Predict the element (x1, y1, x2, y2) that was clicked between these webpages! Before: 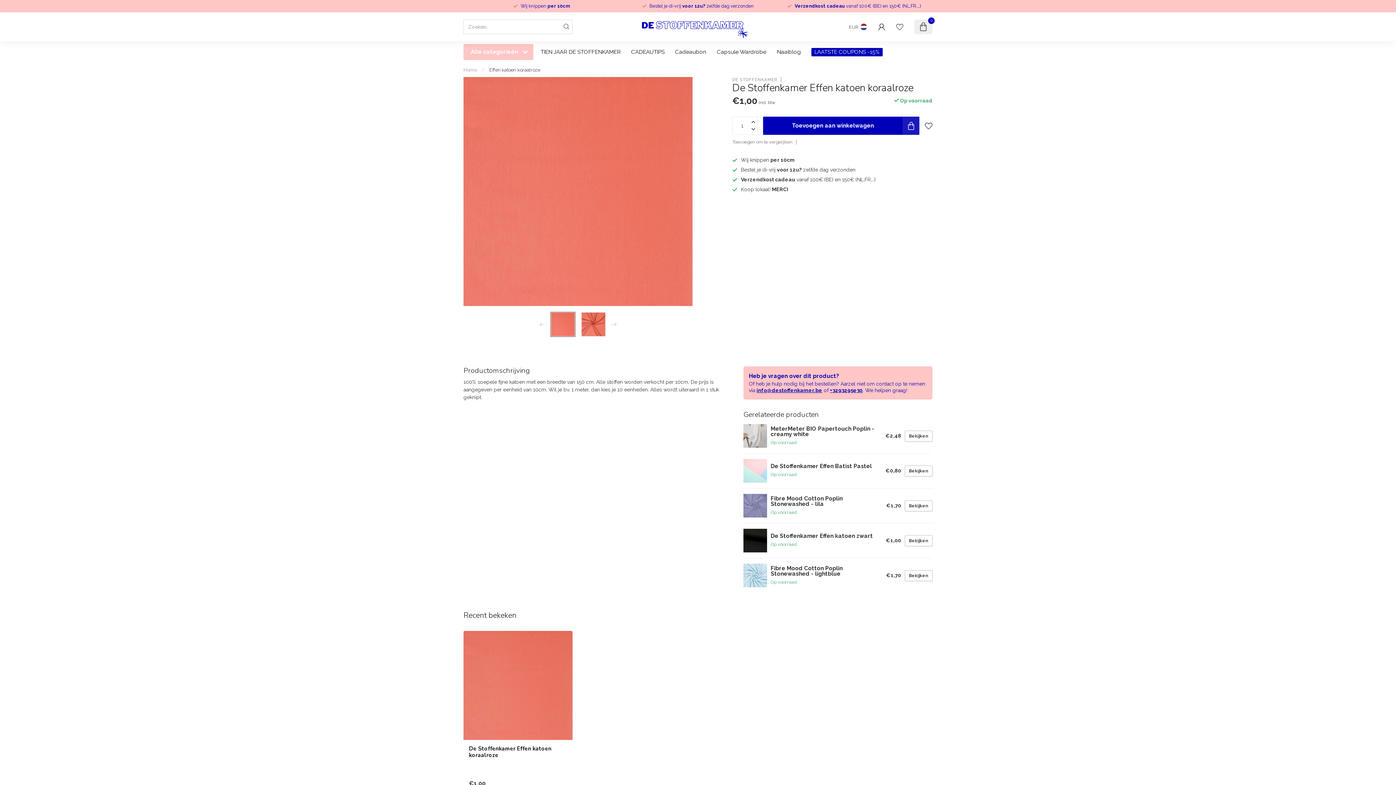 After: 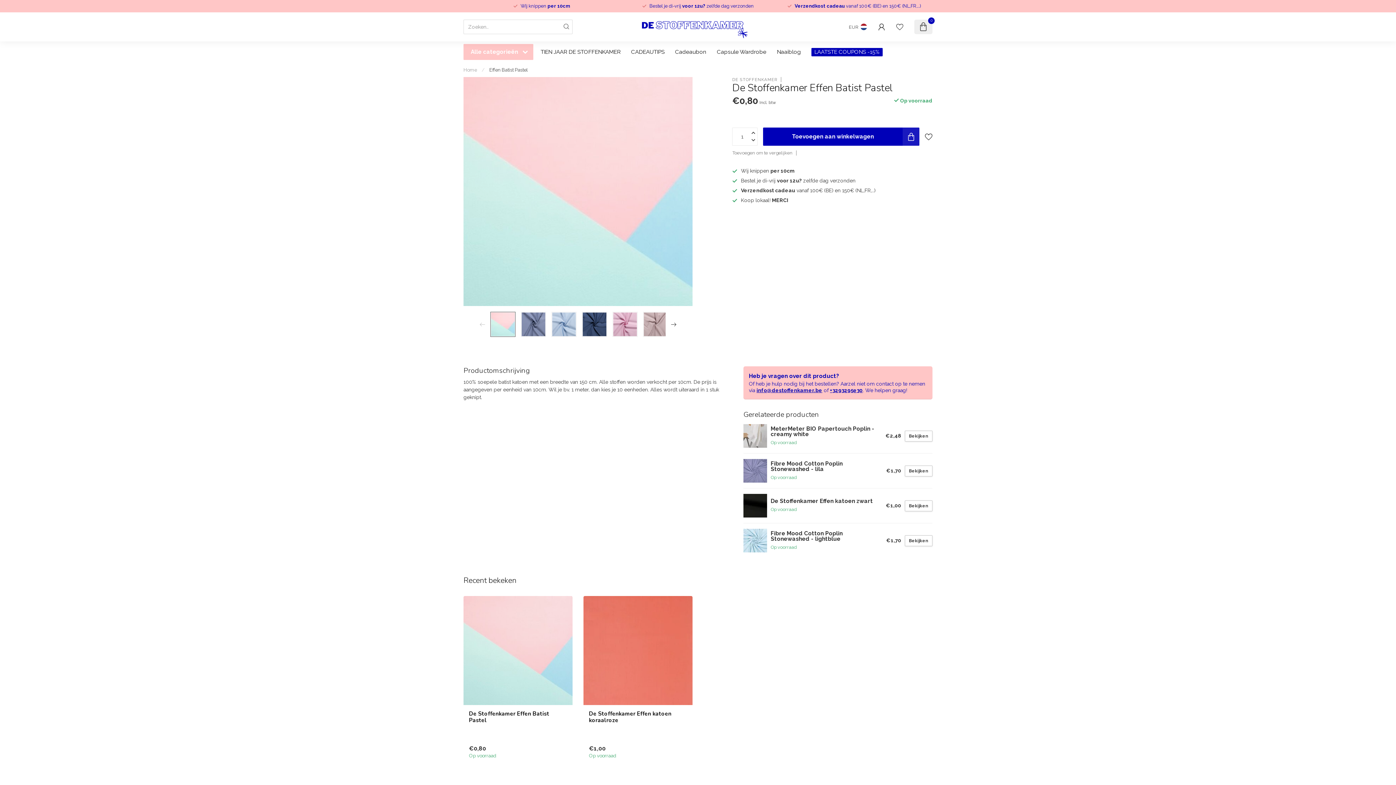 Action: bbox: (743, 459, 767, 482)